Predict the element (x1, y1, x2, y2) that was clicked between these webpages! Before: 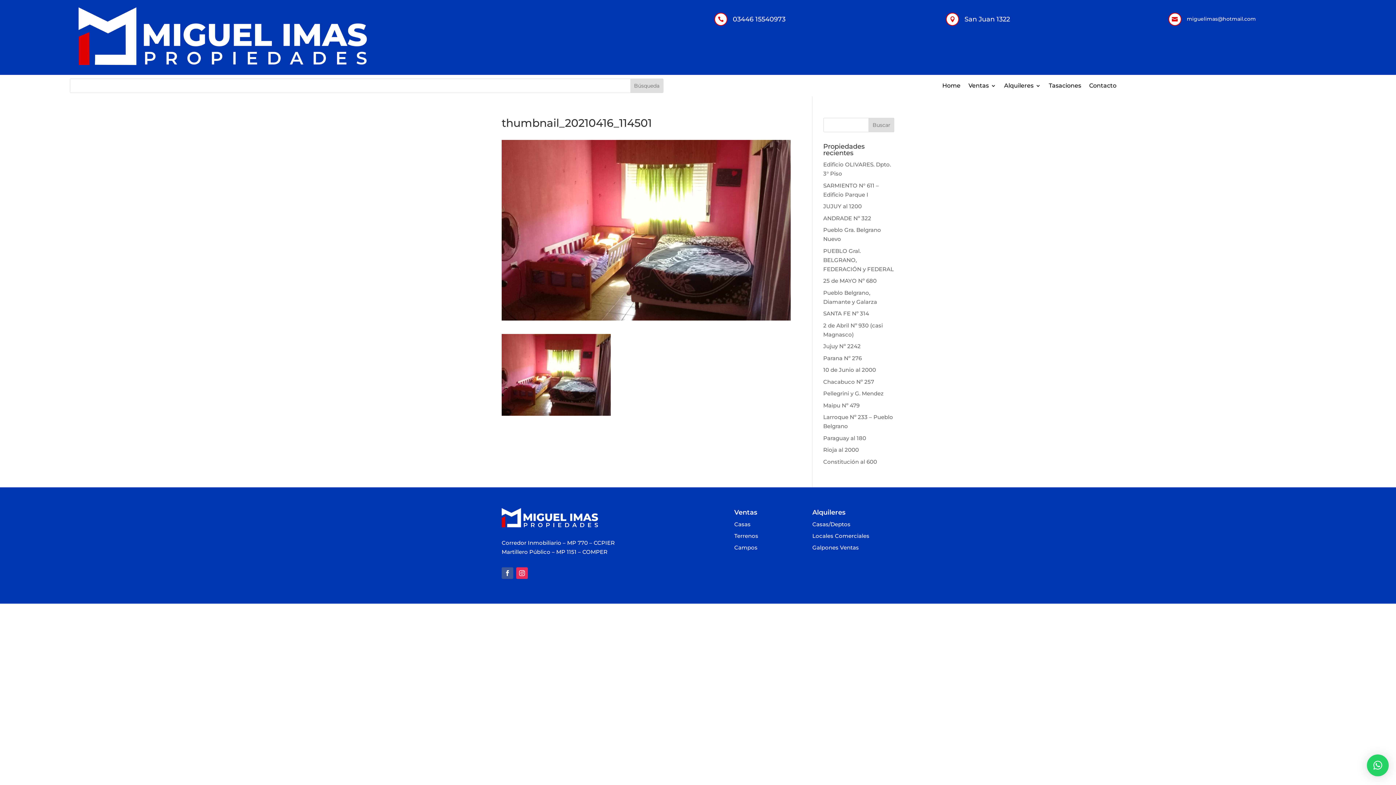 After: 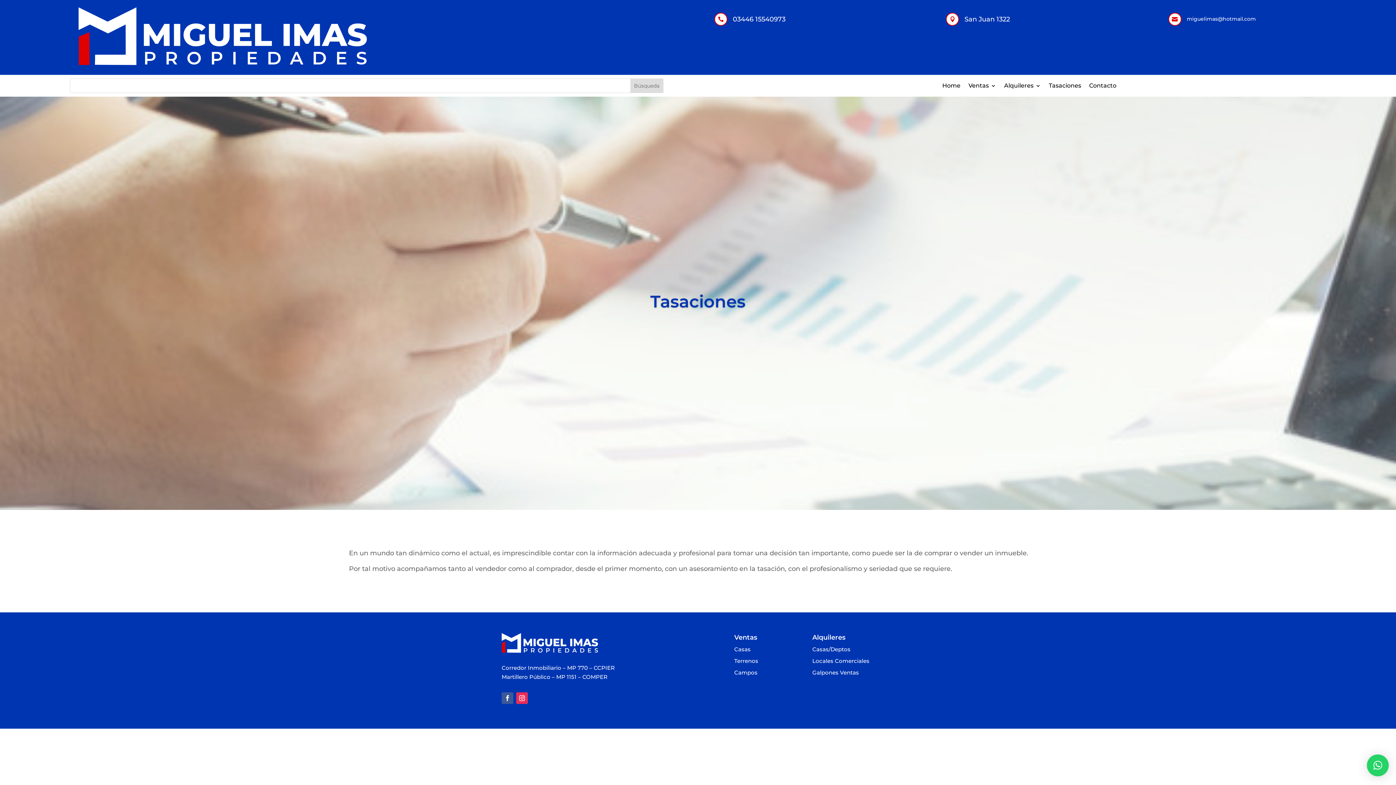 Action: label: Tasaciones bbox: (1049, 83, 1081, 91)